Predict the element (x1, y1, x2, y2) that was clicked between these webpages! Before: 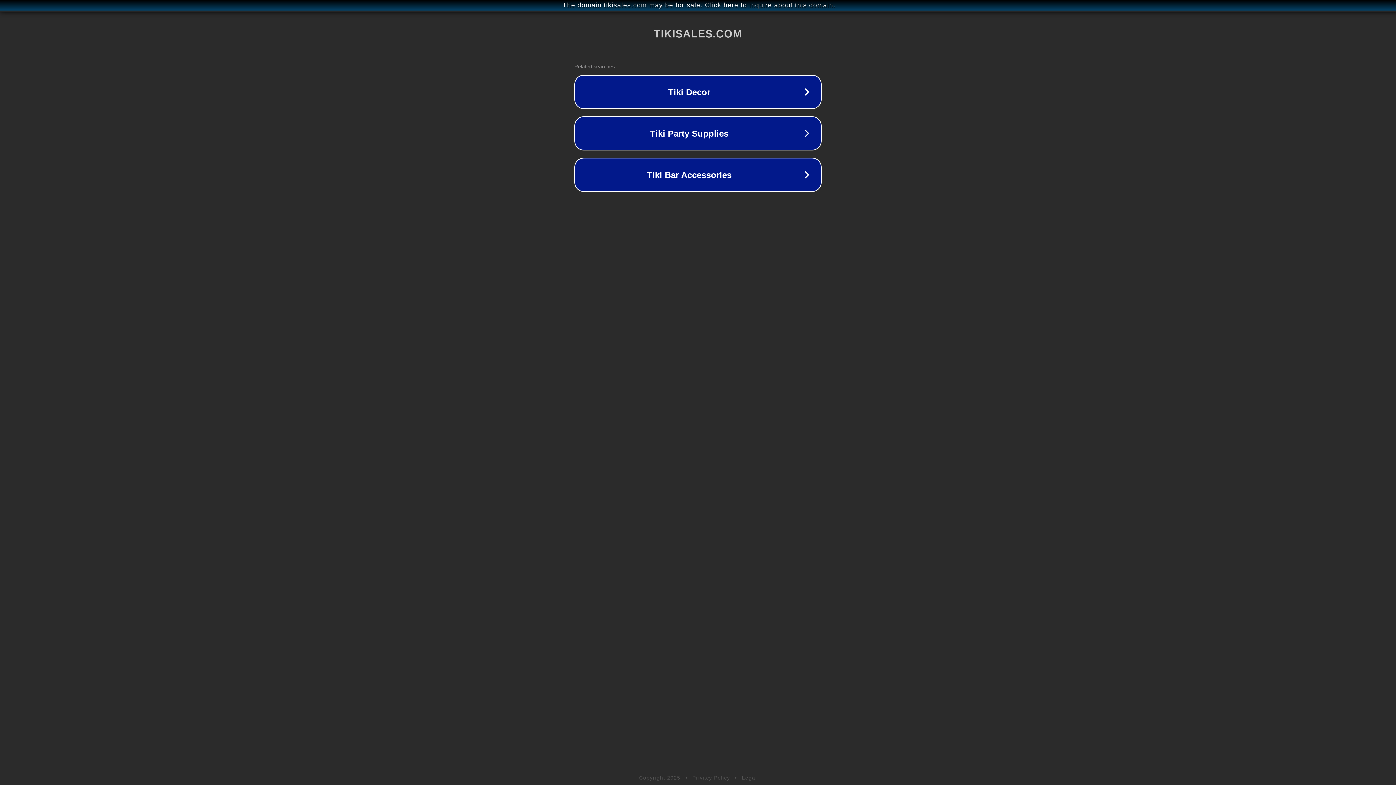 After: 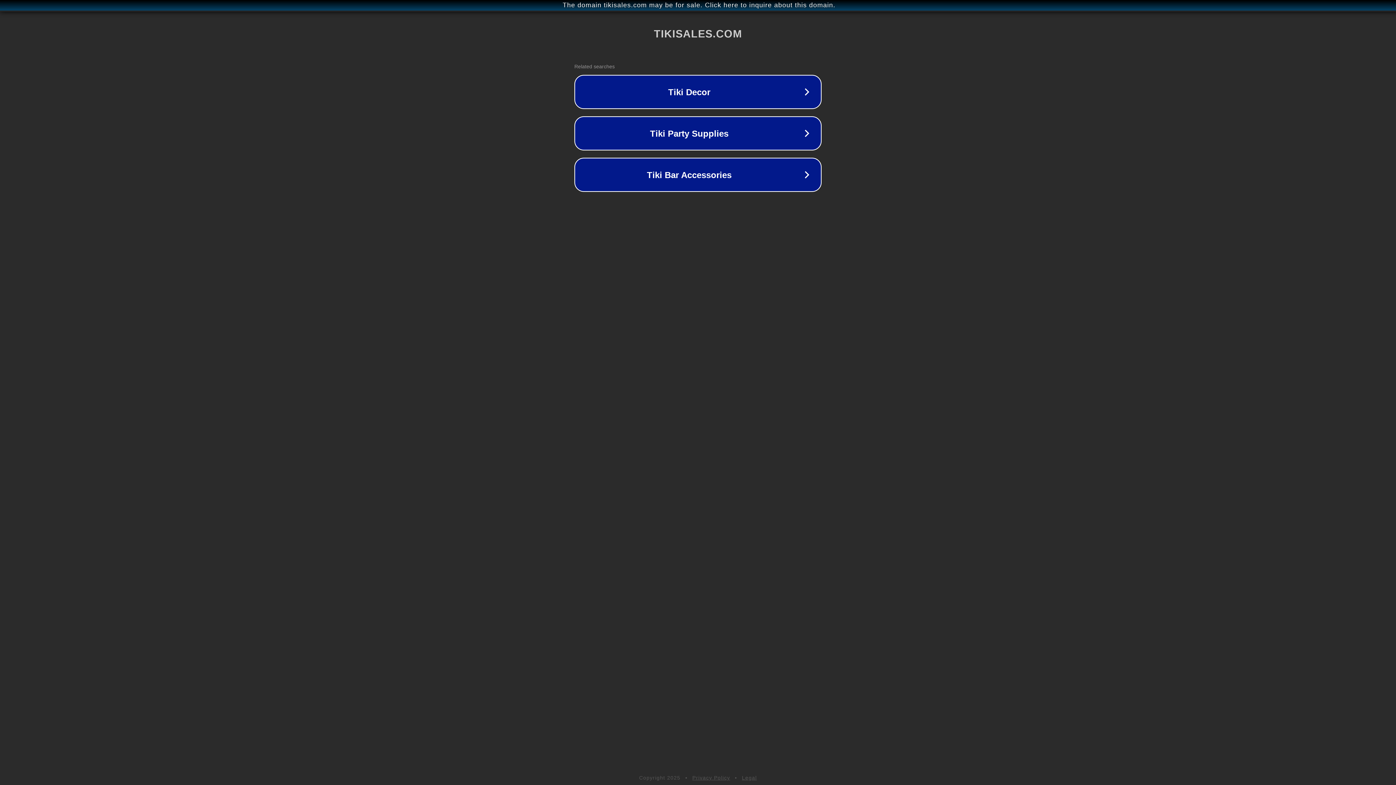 Action: bbox: (742, 775, 757, 781) label: Legal